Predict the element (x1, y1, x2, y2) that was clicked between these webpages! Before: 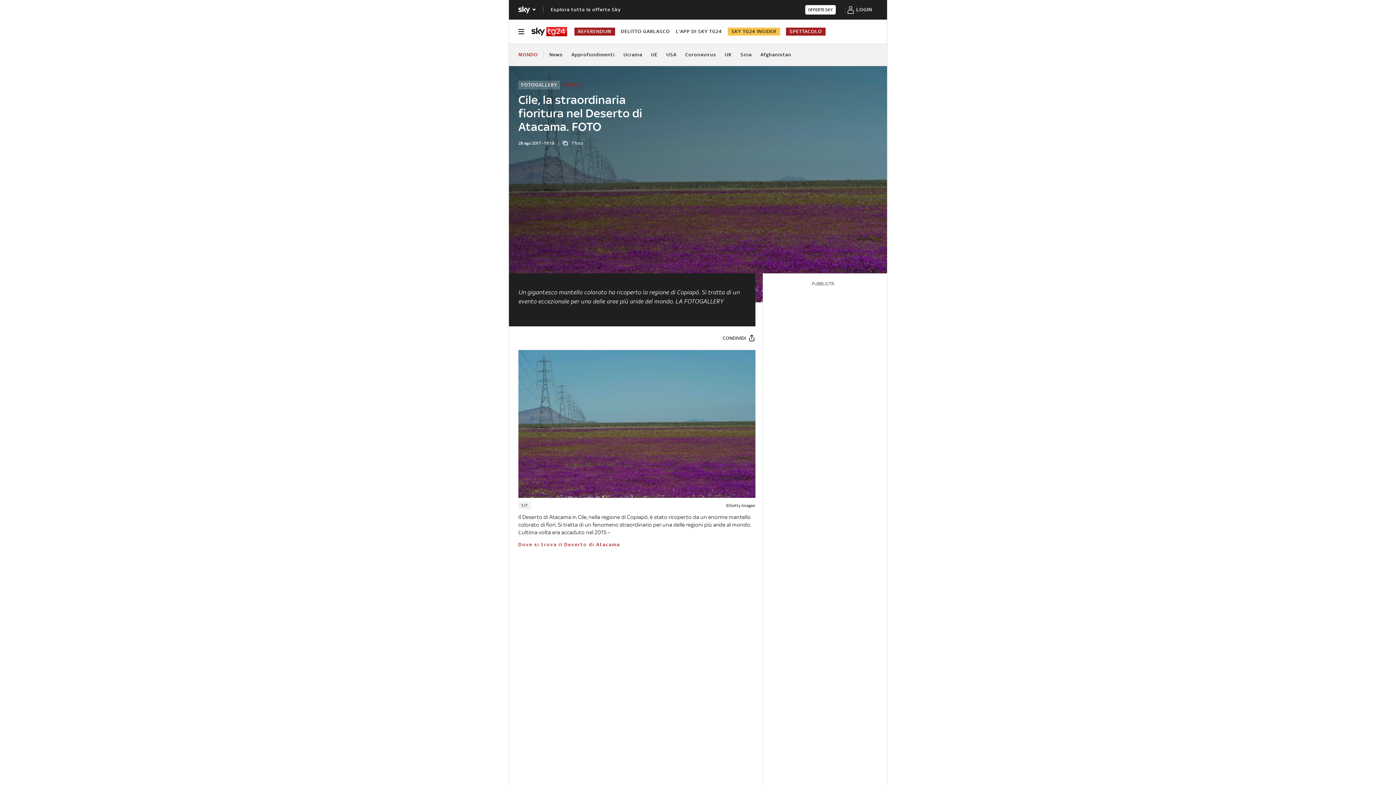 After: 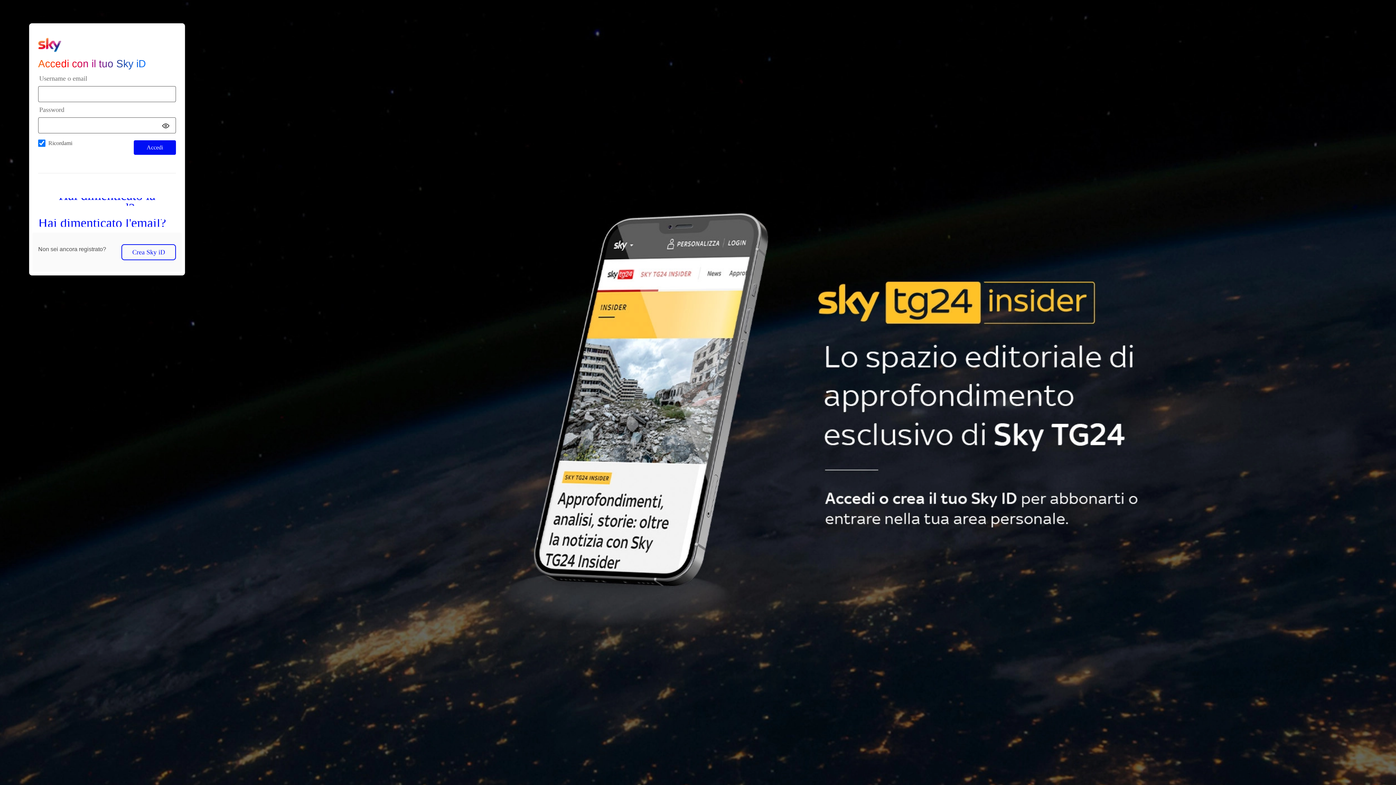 Action: label: login bbox: (856, 0, 872, 18)